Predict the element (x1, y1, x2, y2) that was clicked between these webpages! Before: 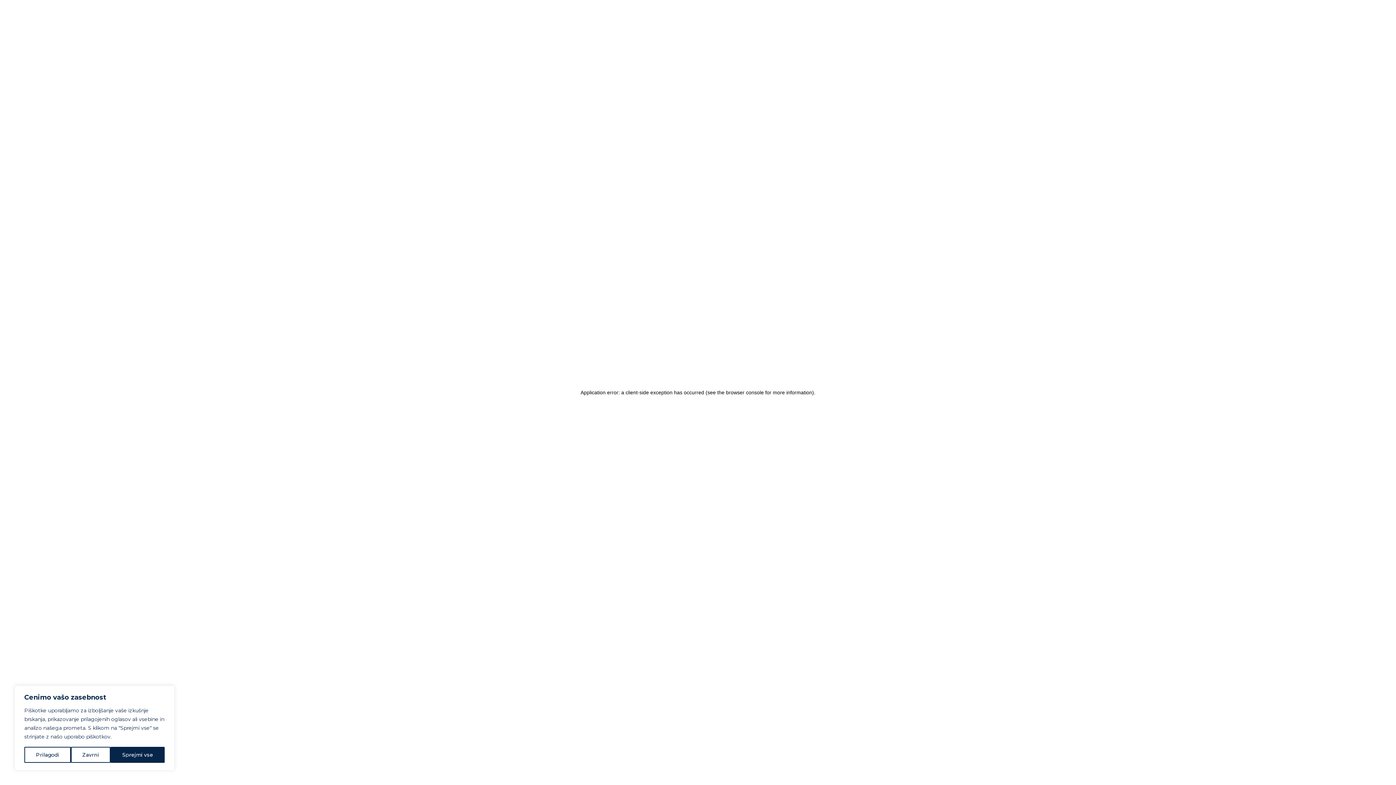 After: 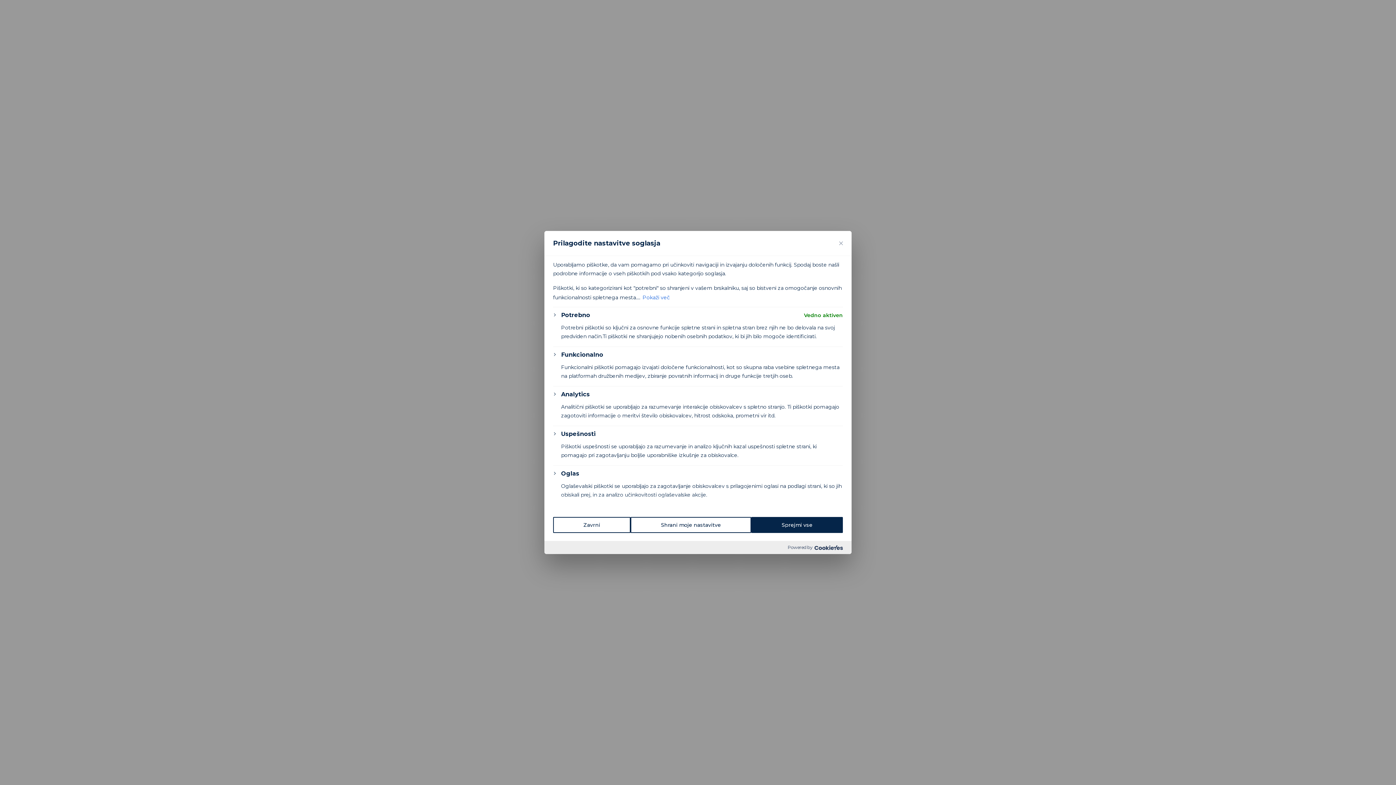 Action: bbox: (24, 747, 70, 763) label: Prilagodi